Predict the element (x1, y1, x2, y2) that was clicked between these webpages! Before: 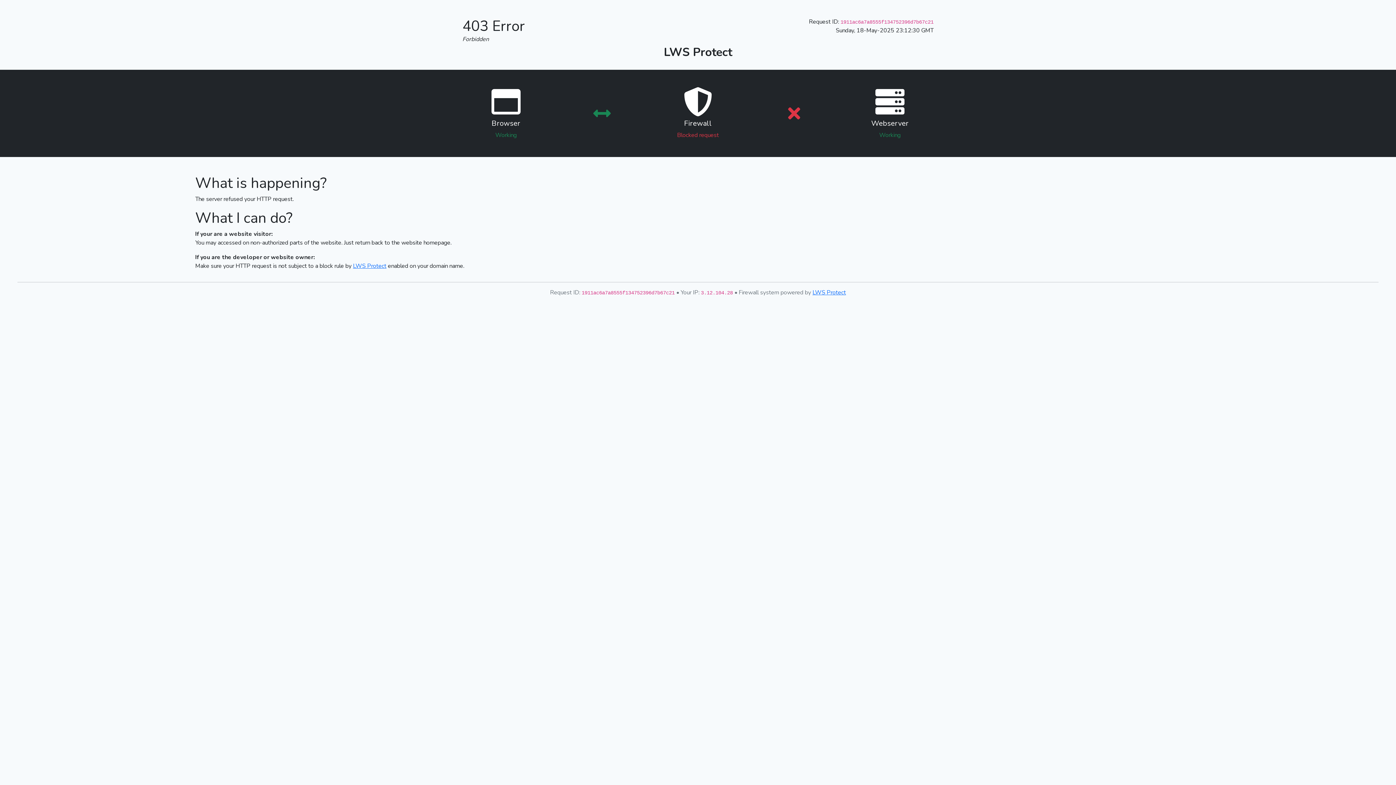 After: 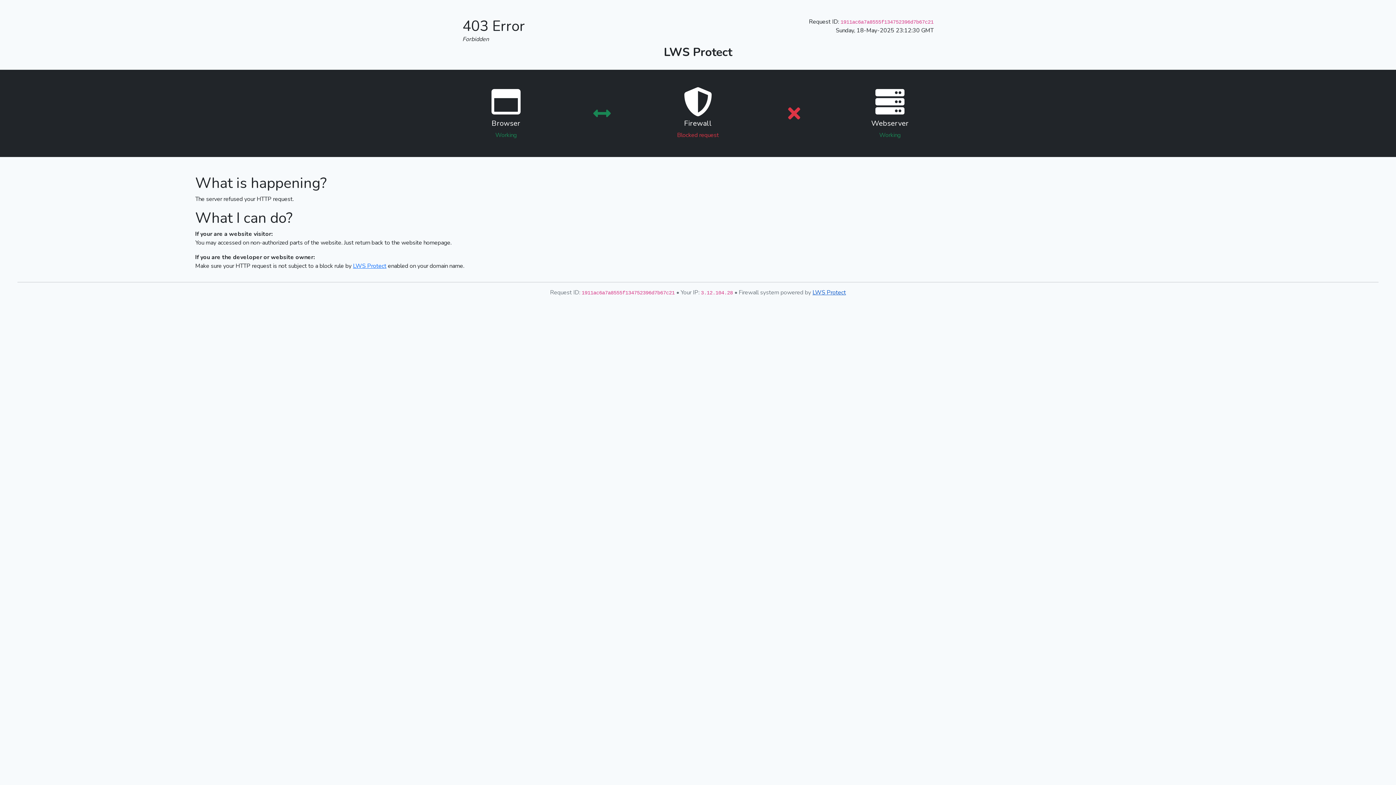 Action: bbox: (812, 288, 846, 296) label: LWS Protect